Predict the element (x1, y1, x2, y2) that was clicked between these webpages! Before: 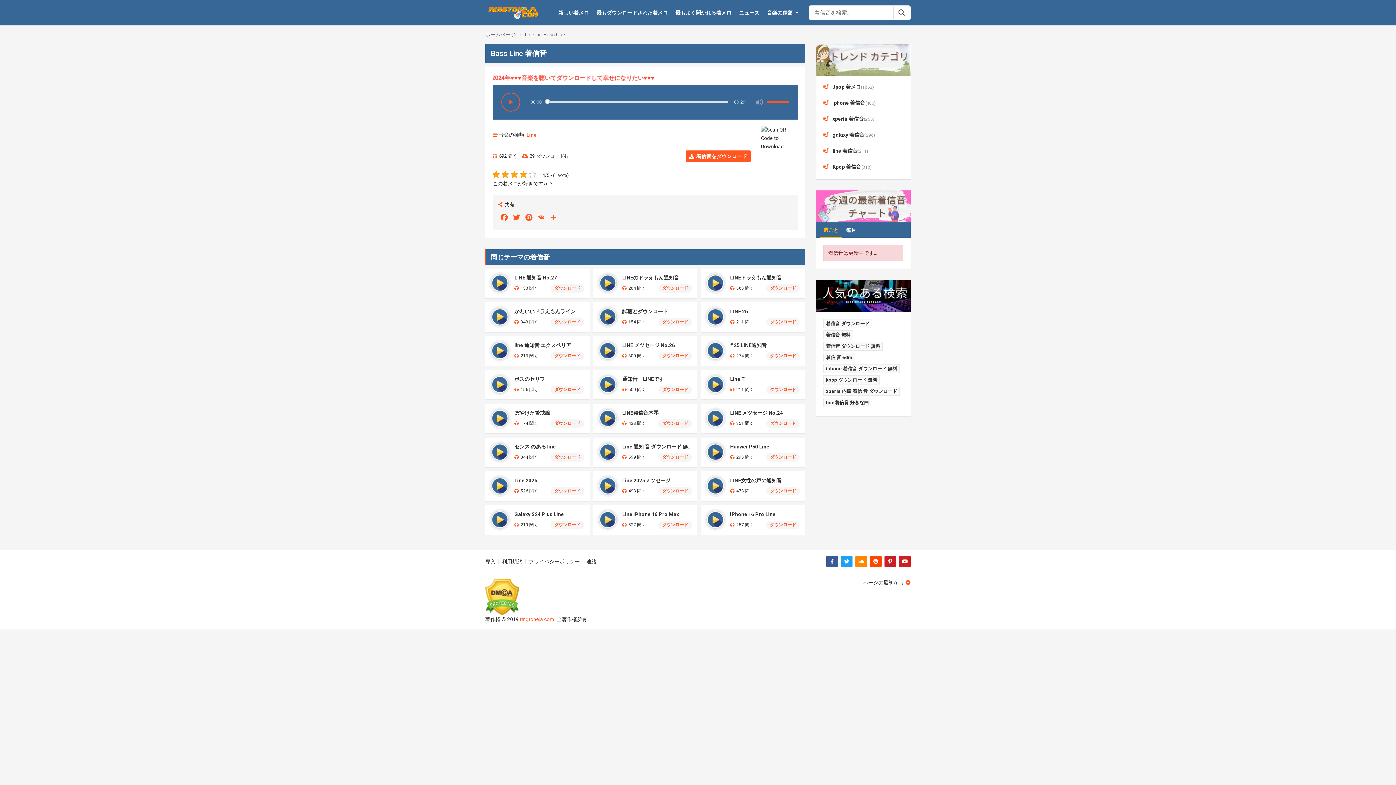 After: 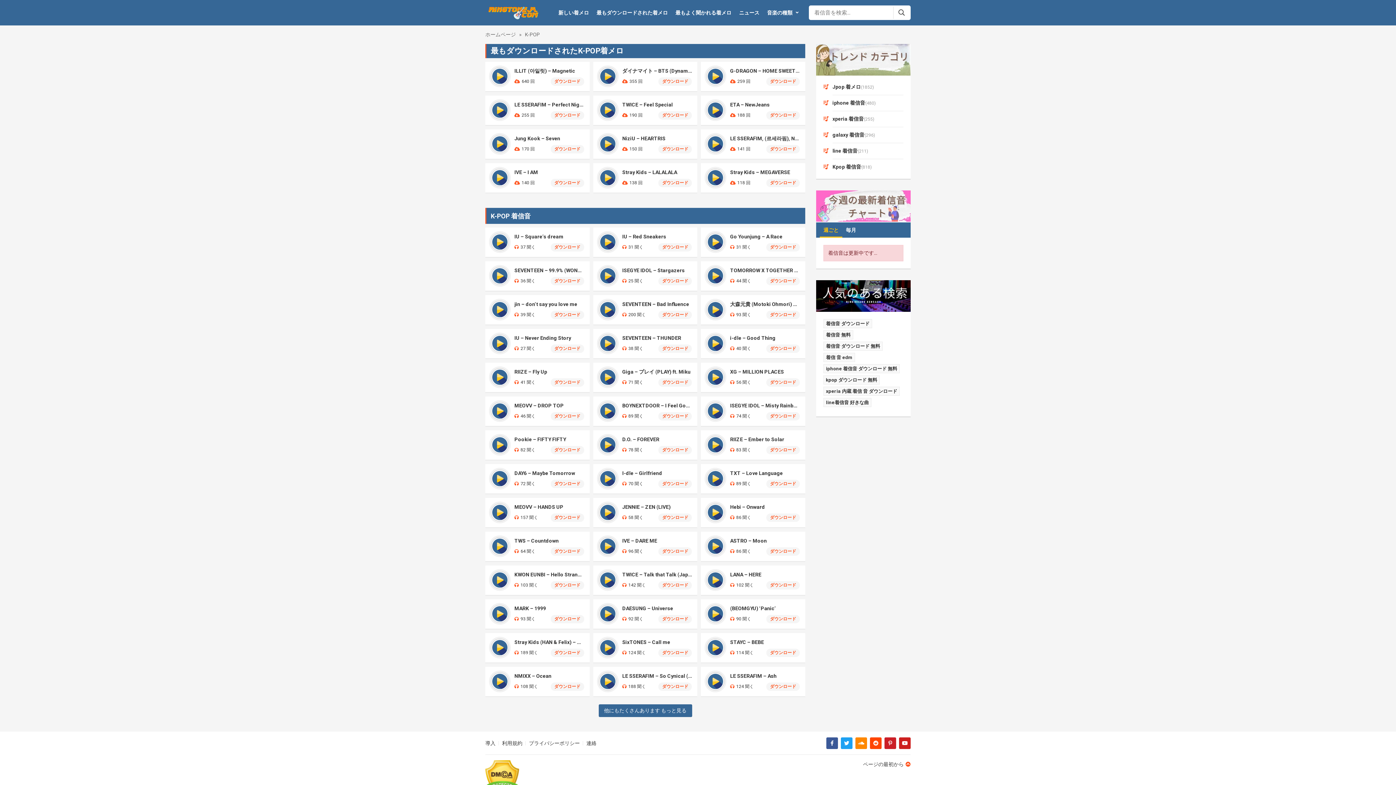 Action: label: Kpop 着信音(818) bbox: (823, 162, 903, 171)